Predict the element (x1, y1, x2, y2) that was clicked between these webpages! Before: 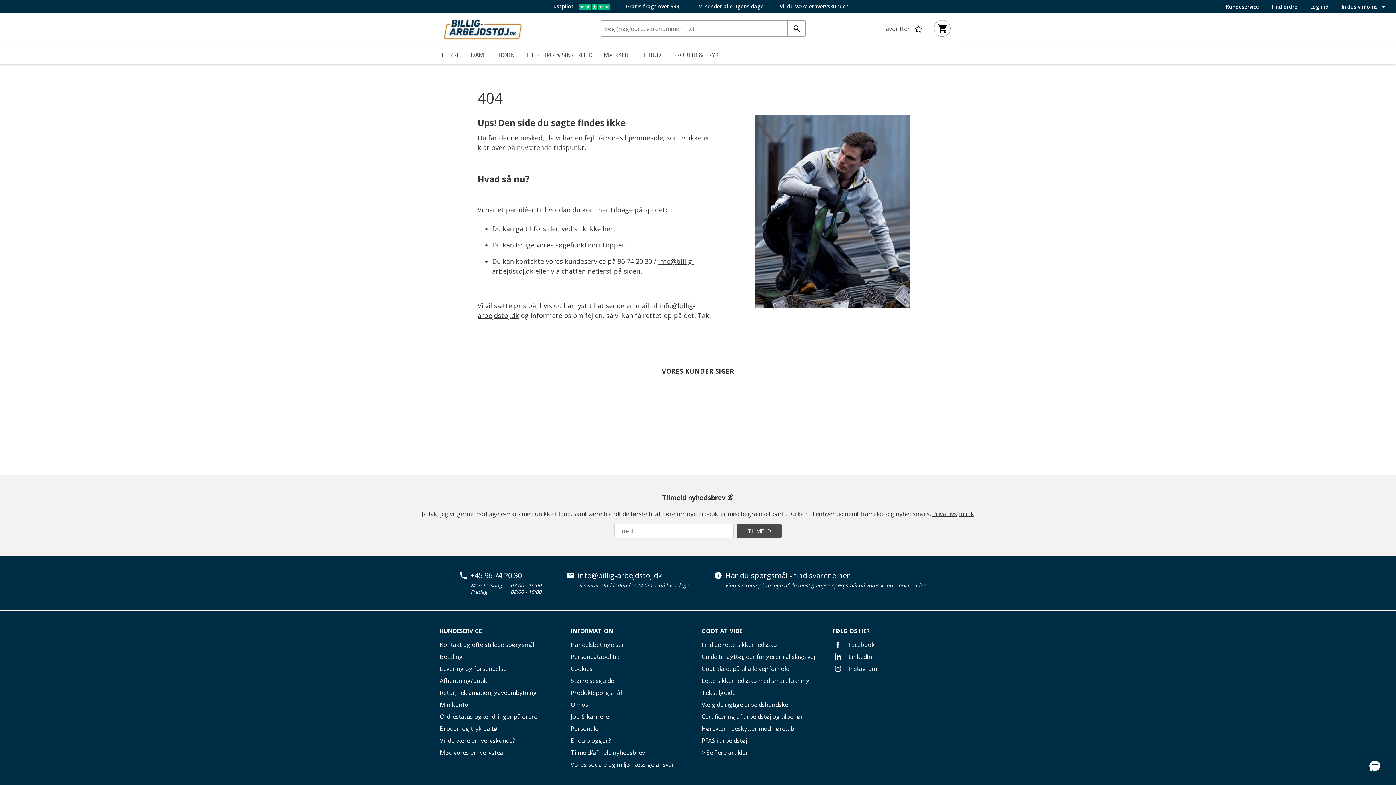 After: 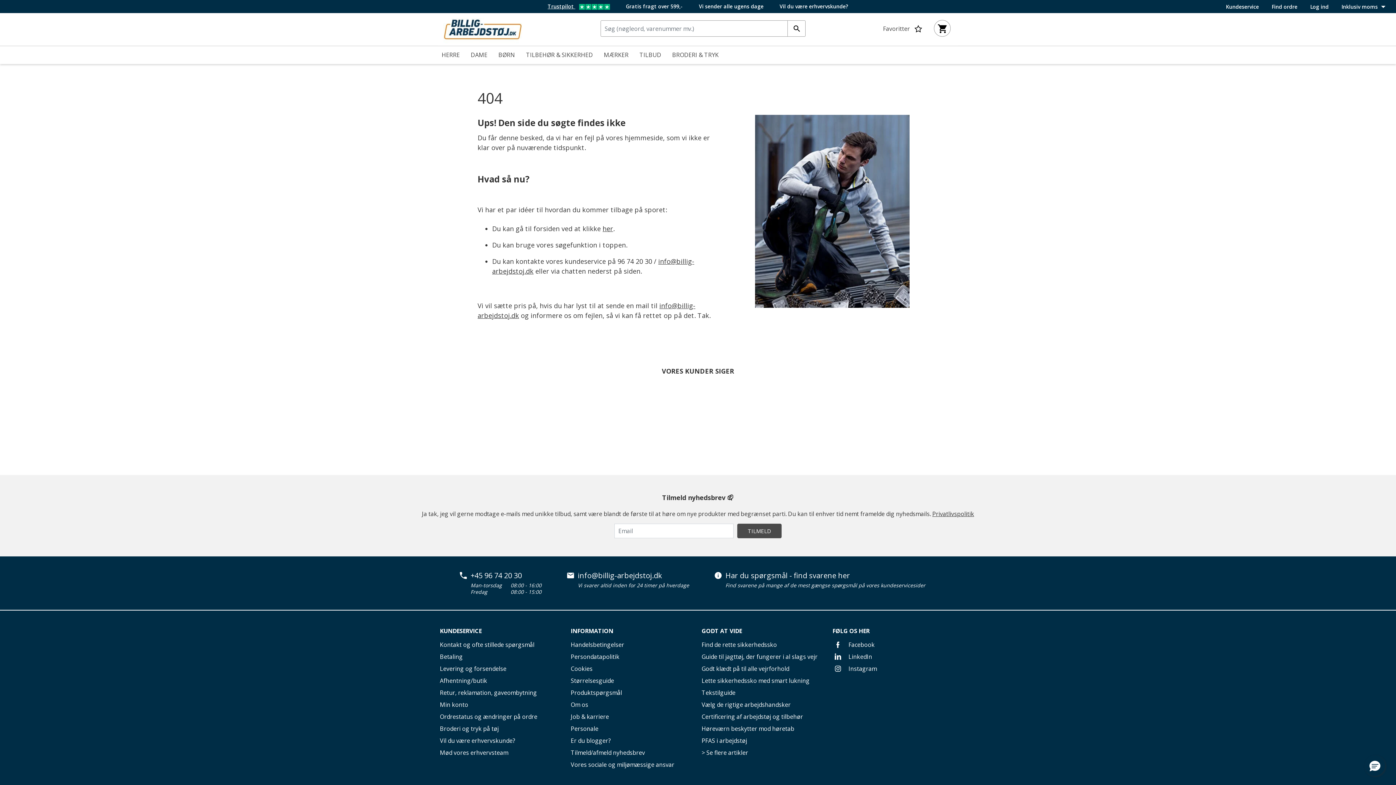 Action: bbox: (547, 2, 610, 9) label: Trustpilot 